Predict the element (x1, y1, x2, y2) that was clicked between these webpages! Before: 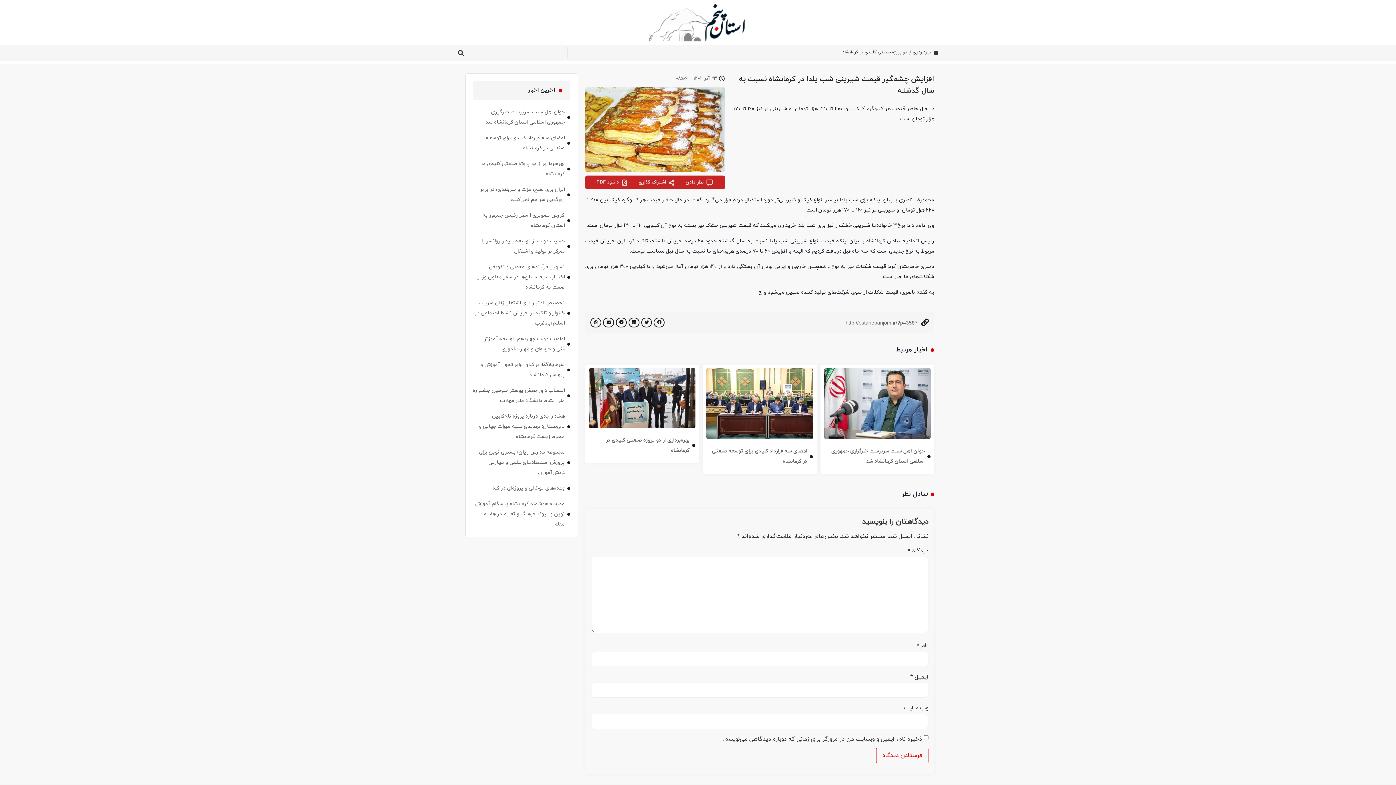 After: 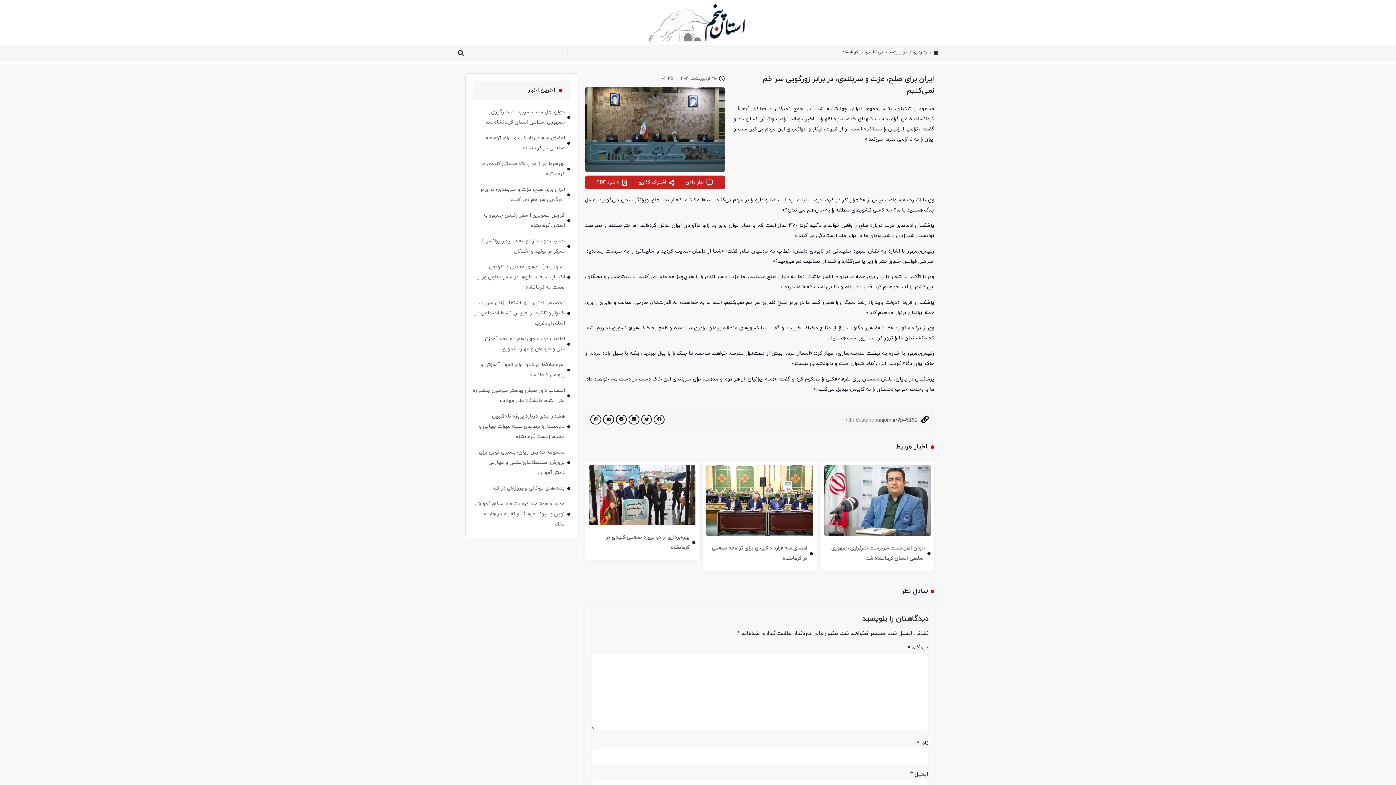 Action: label: ایران برای صلح، عزت و سربلندی؛ در برابر زورگویی سر خم نمی‌کنیم bbox: (472, 184, 570, 205)